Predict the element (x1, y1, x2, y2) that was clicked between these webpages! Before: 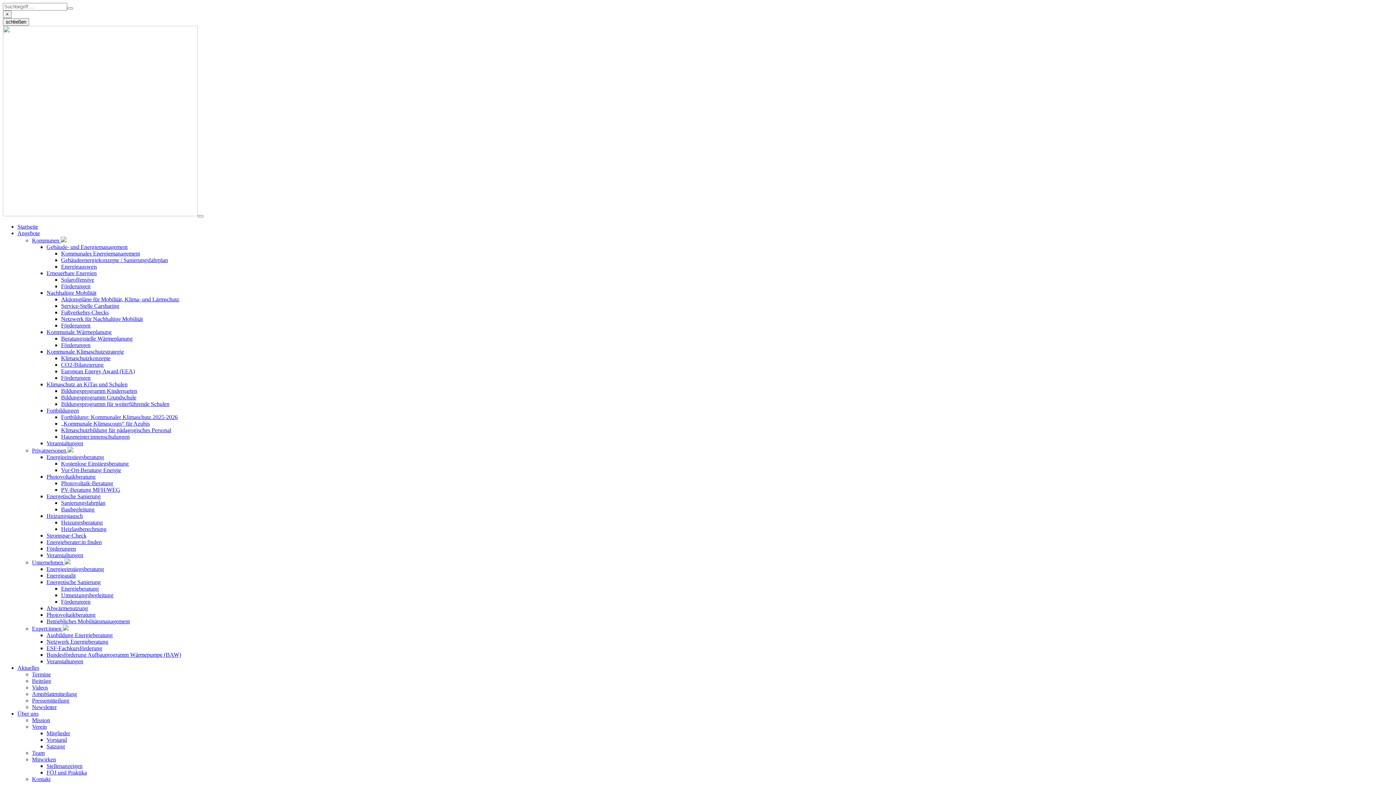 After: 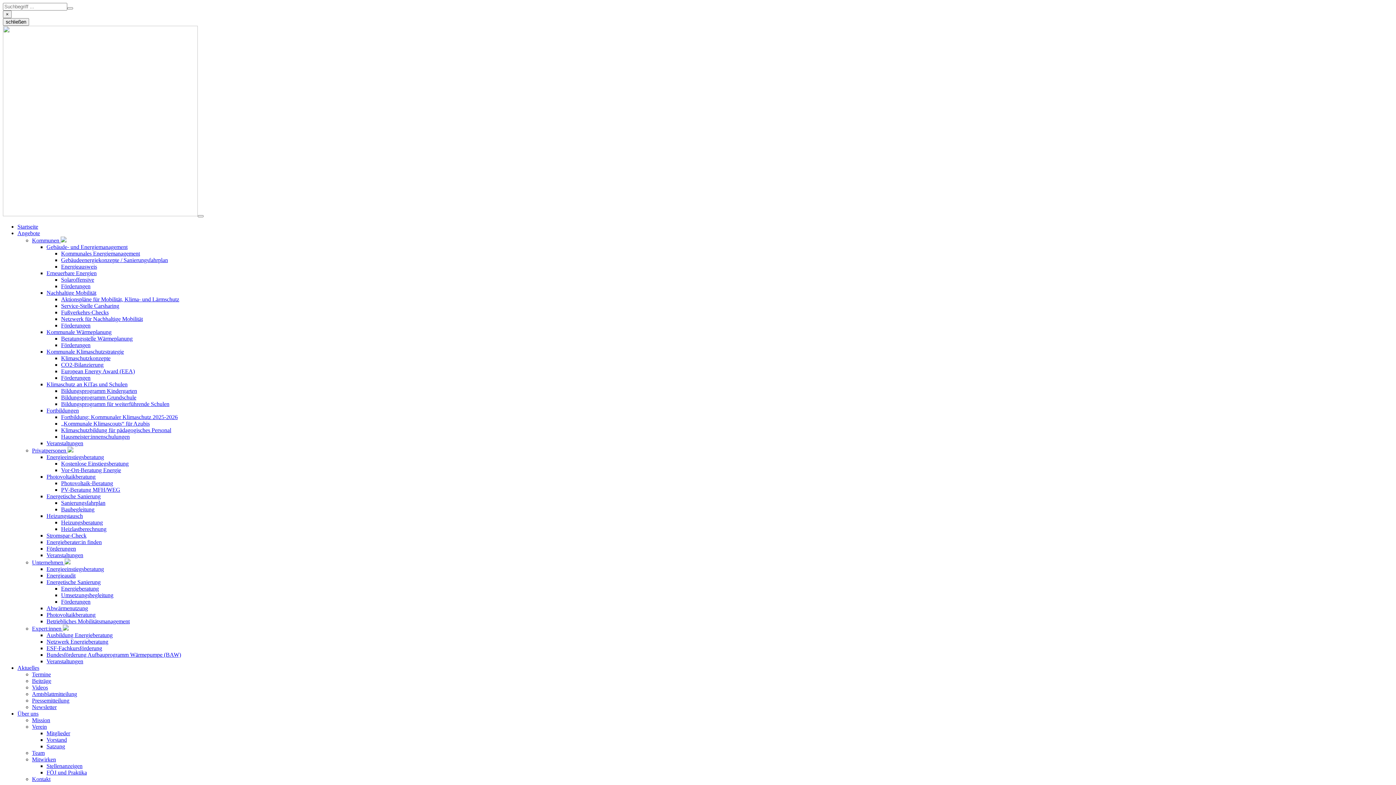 Action: label: Förderungen bbox: (61, 374, 90, 381)